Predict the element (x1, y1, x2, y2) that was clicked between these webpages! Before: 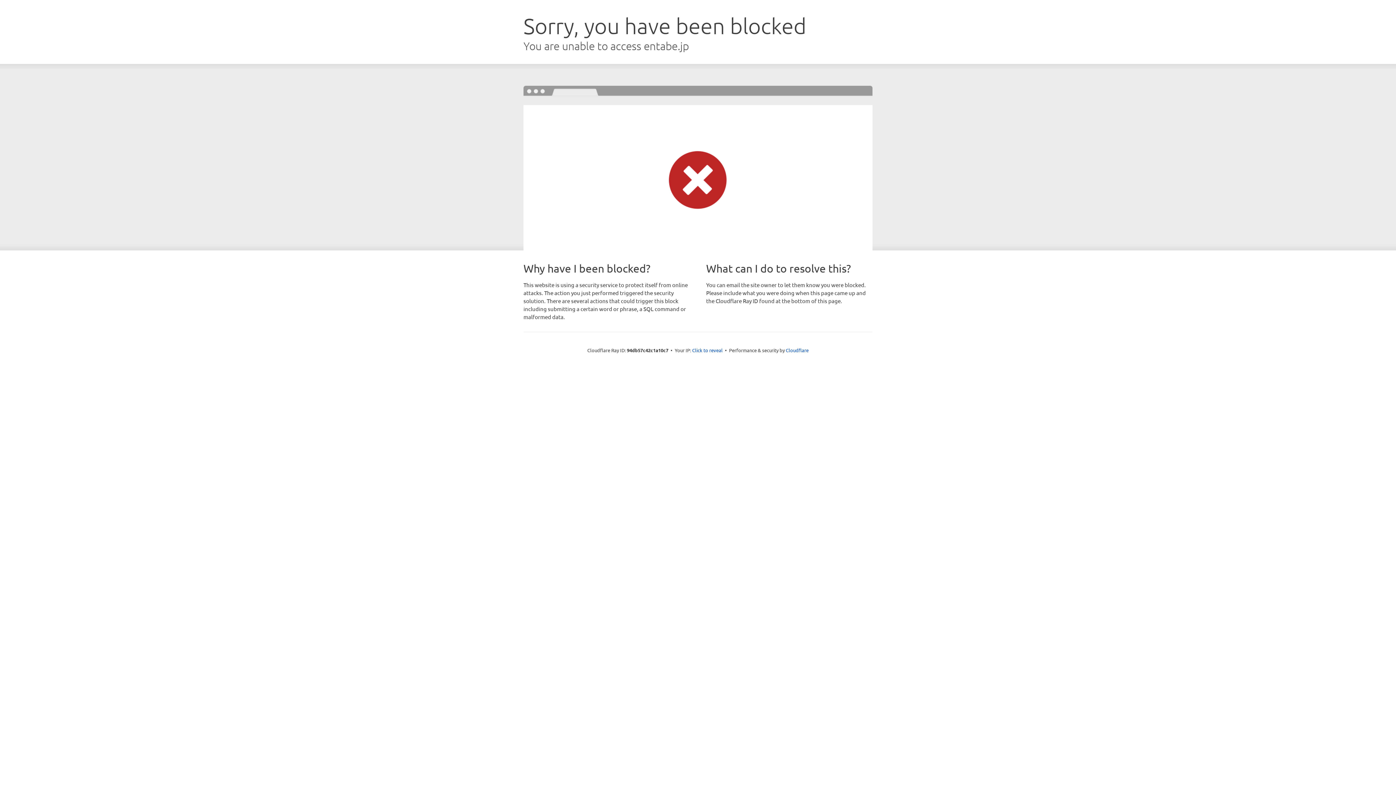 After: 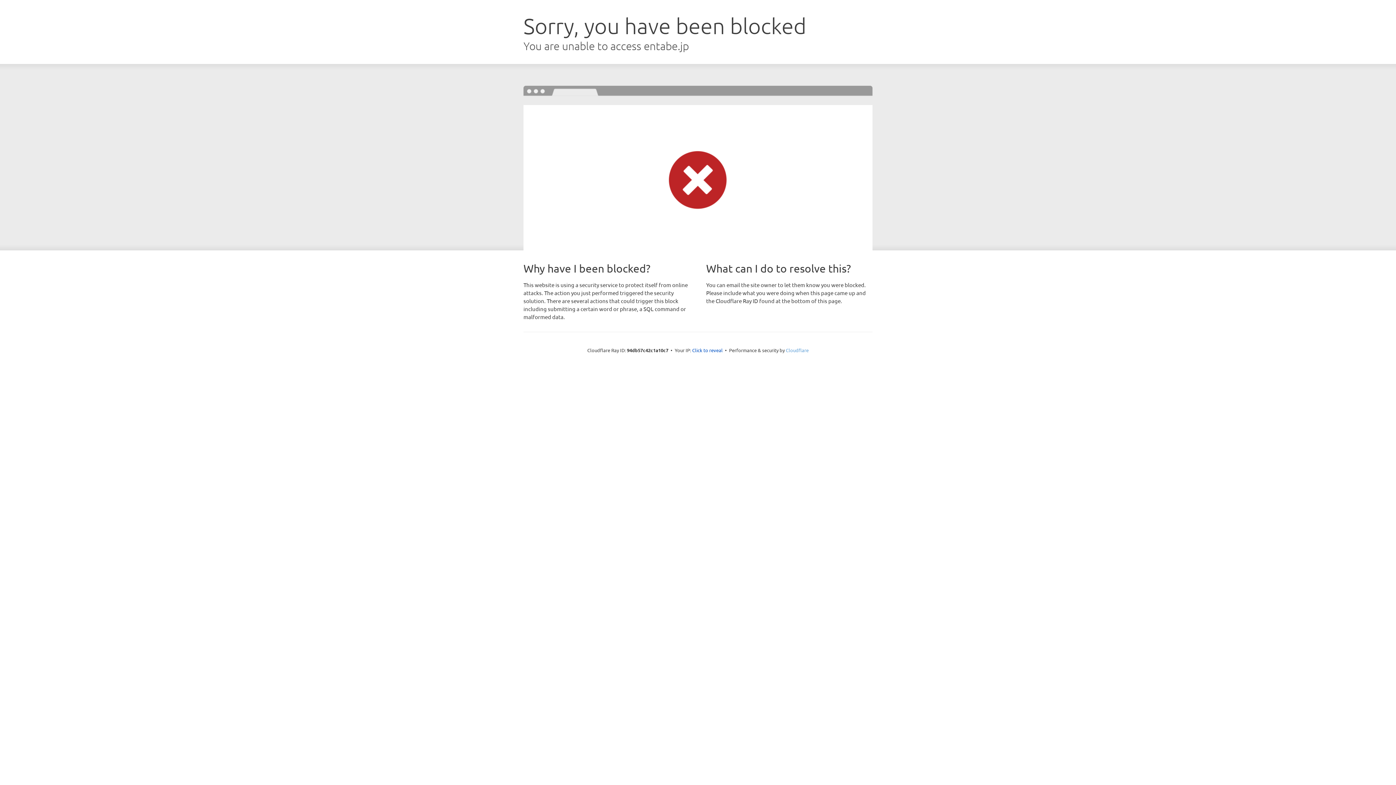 Action: label: Cloudflare bbox: (786, 347, 808, 353)